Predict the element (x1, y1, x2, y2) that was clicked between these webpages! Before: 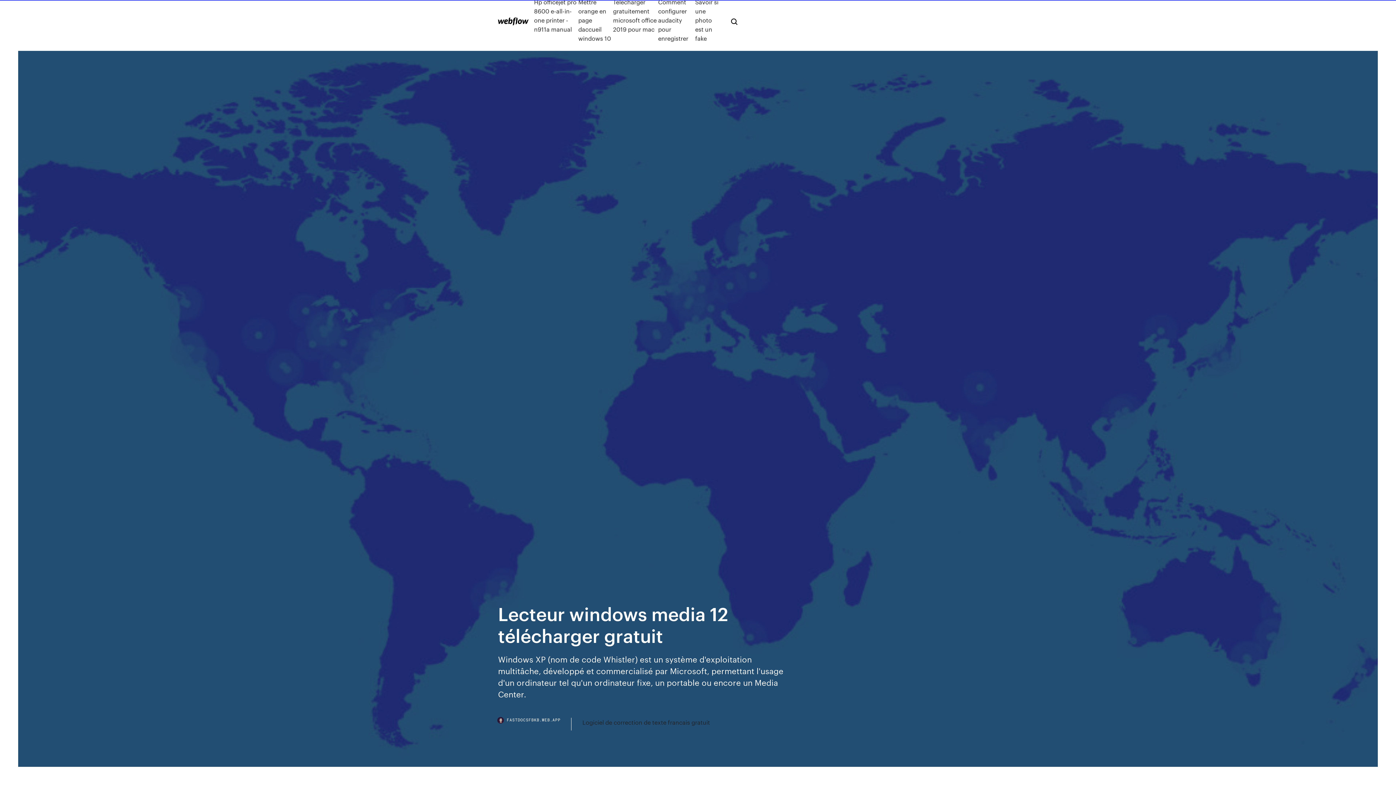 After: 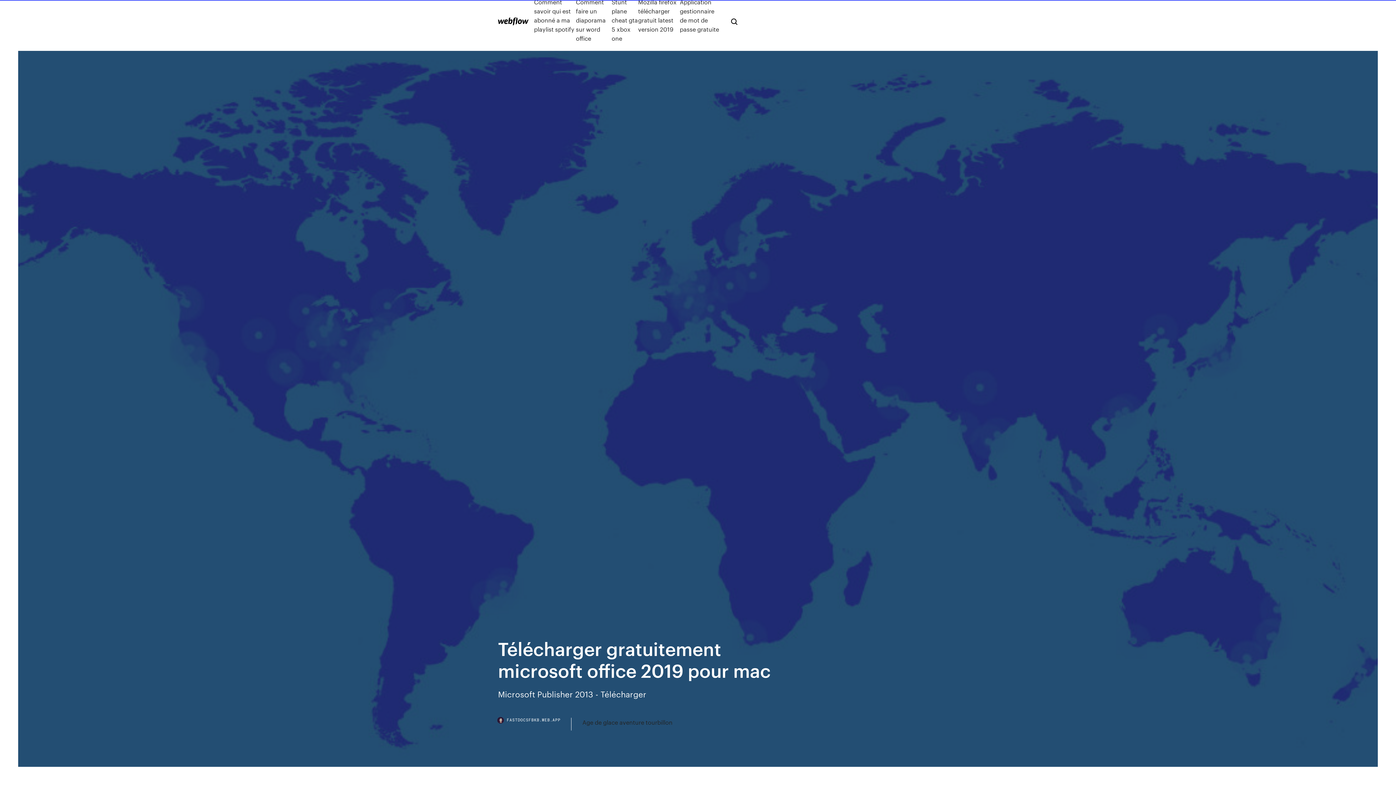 Action: label: Télécharger gratuitement microsoft office 2019 pour mac bbox: (613, -2, 658, 42)